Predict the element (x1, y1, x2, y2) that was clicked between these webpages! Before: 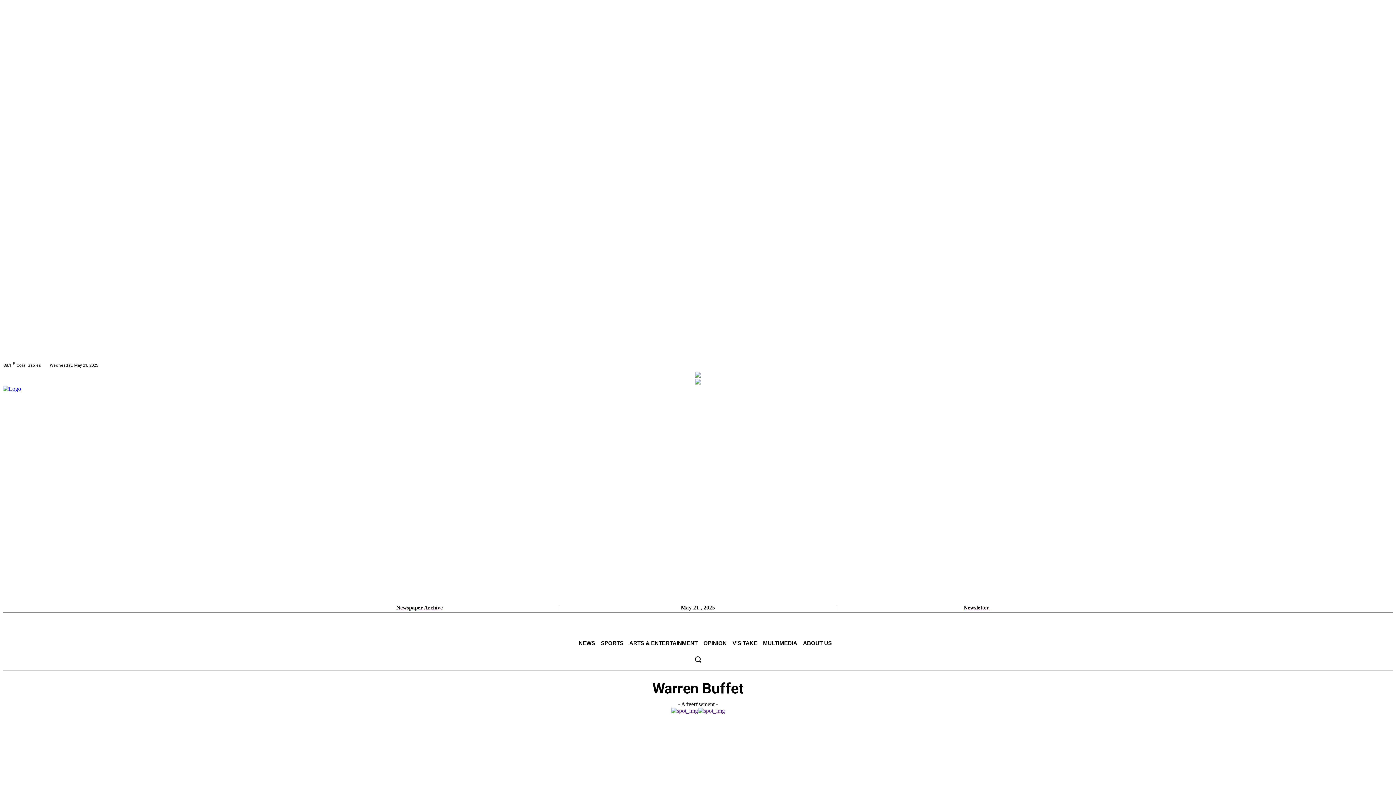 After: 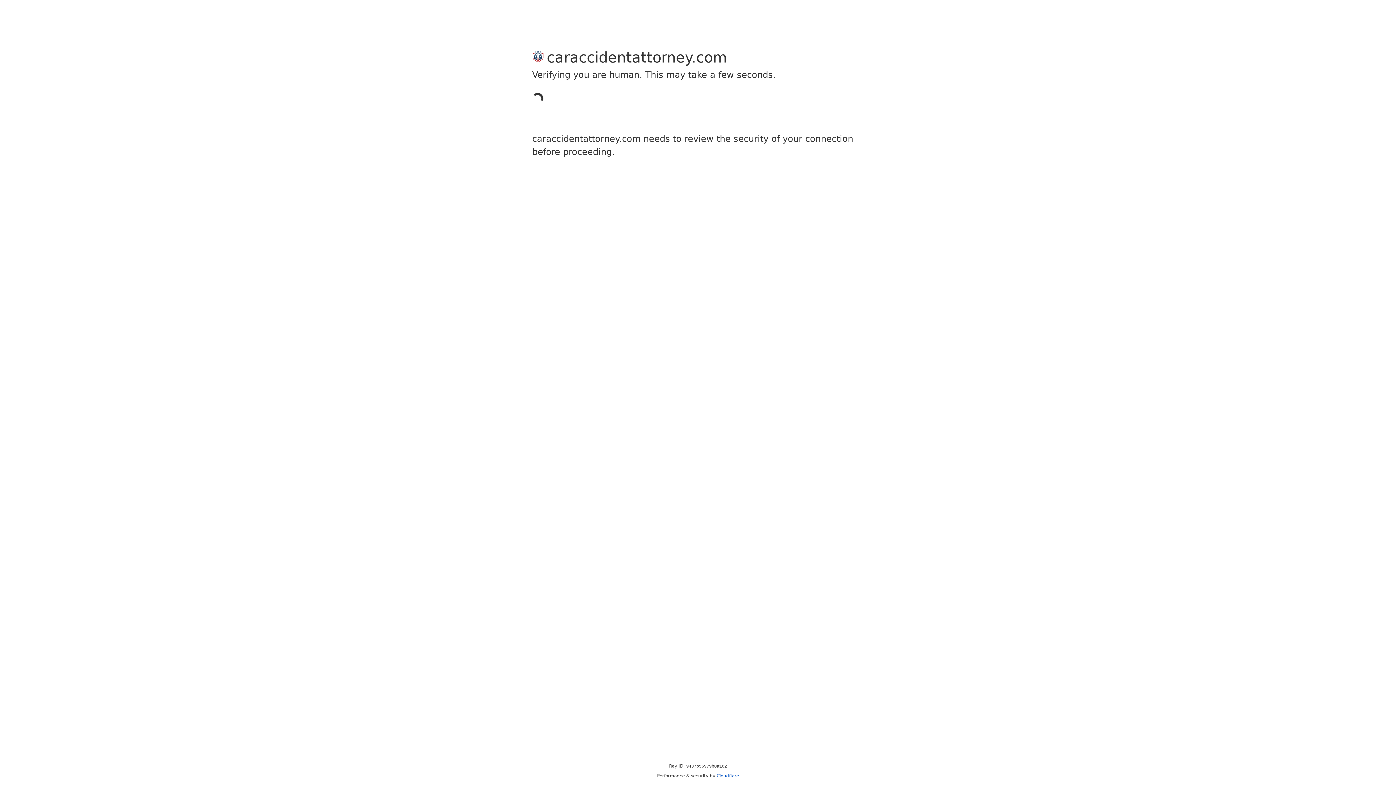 Action: bbox: (695, 372, 701, 378)